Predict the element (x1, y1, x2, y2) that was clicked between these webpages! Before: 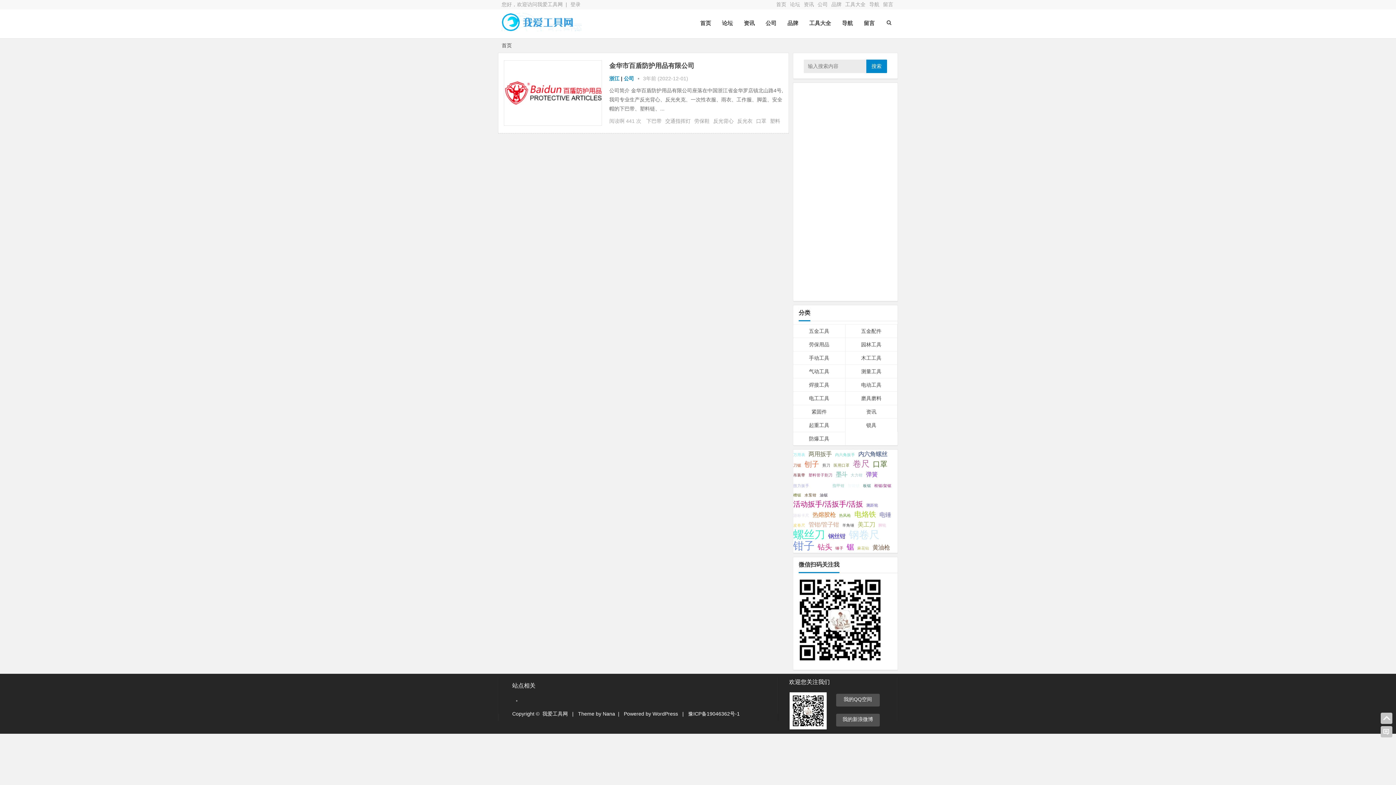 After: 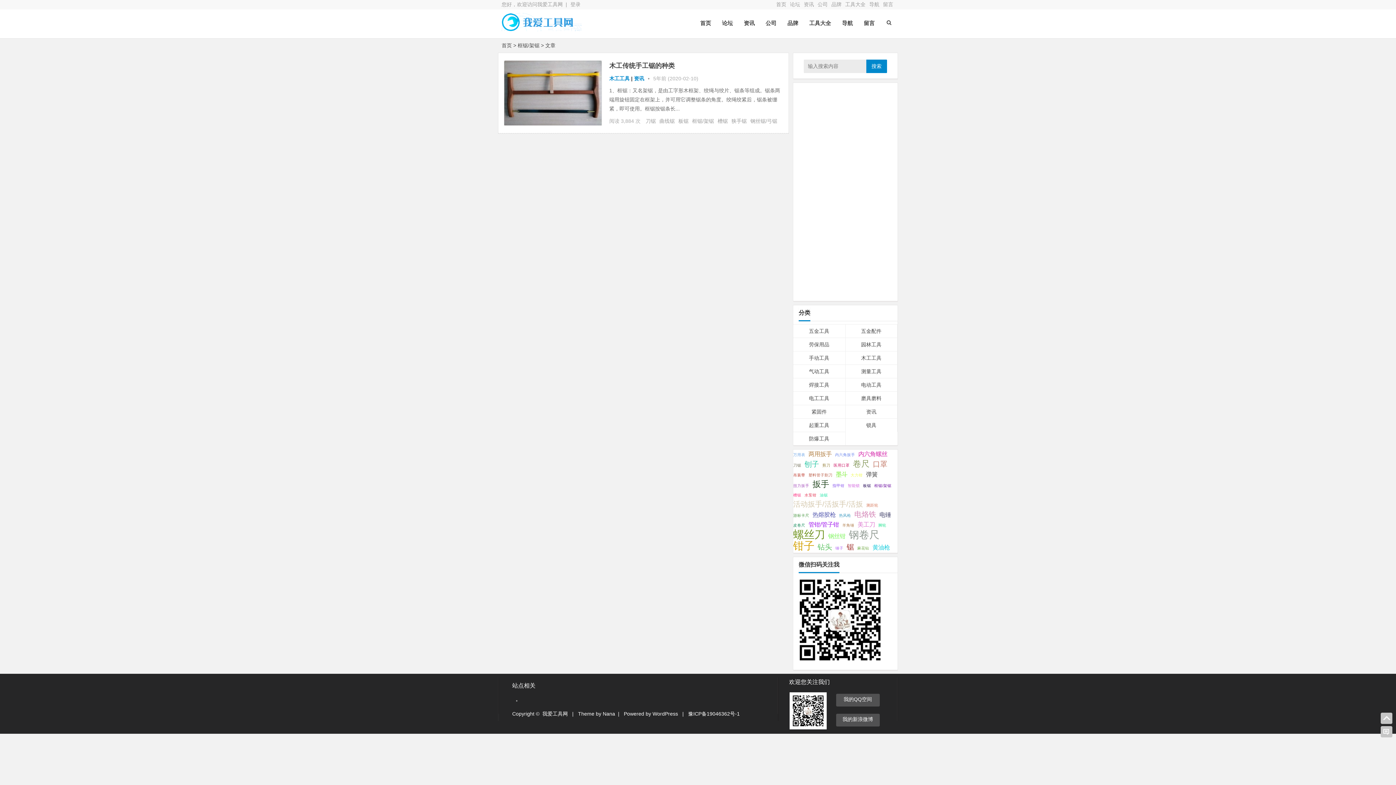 Action: bbox: (874, 481, 891, 490) label: 框锯/架锯 (1个项目);